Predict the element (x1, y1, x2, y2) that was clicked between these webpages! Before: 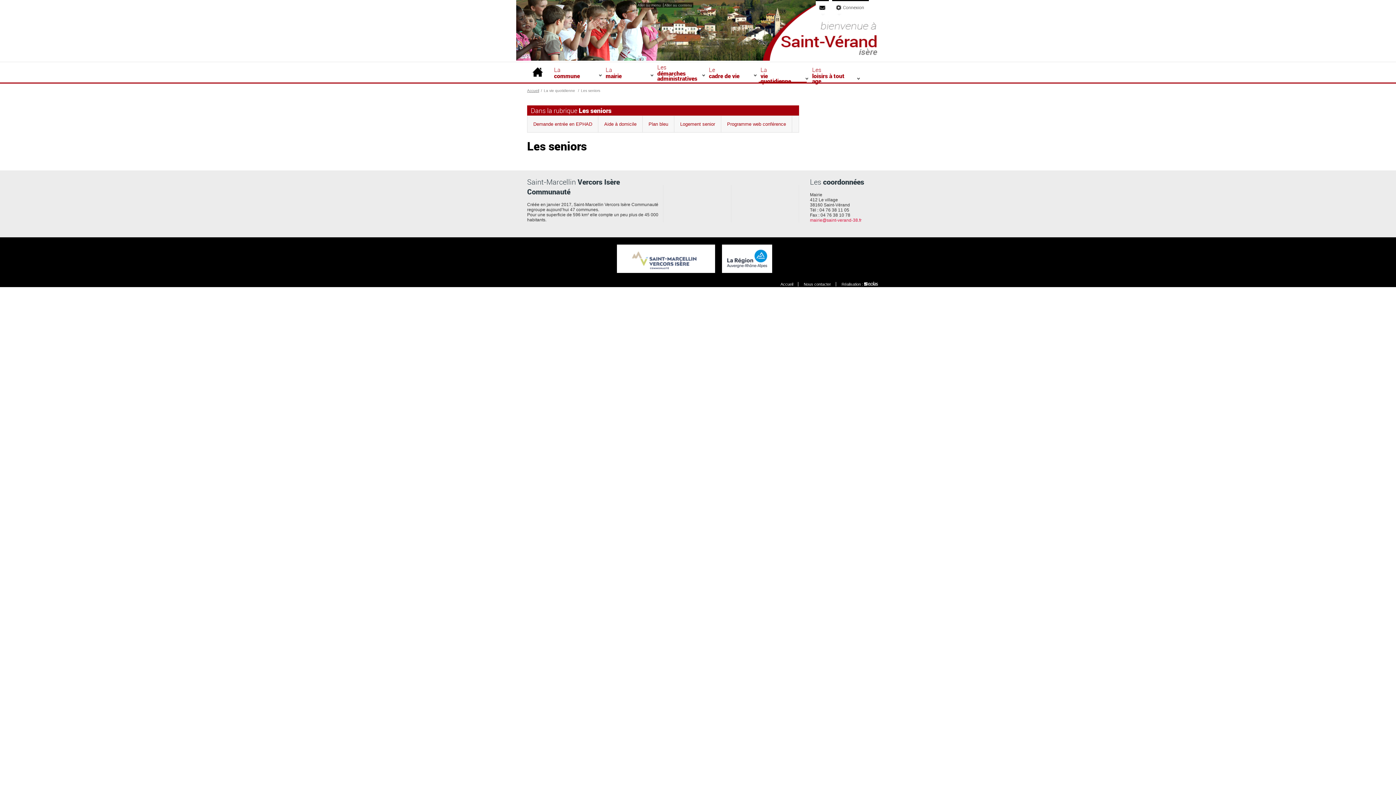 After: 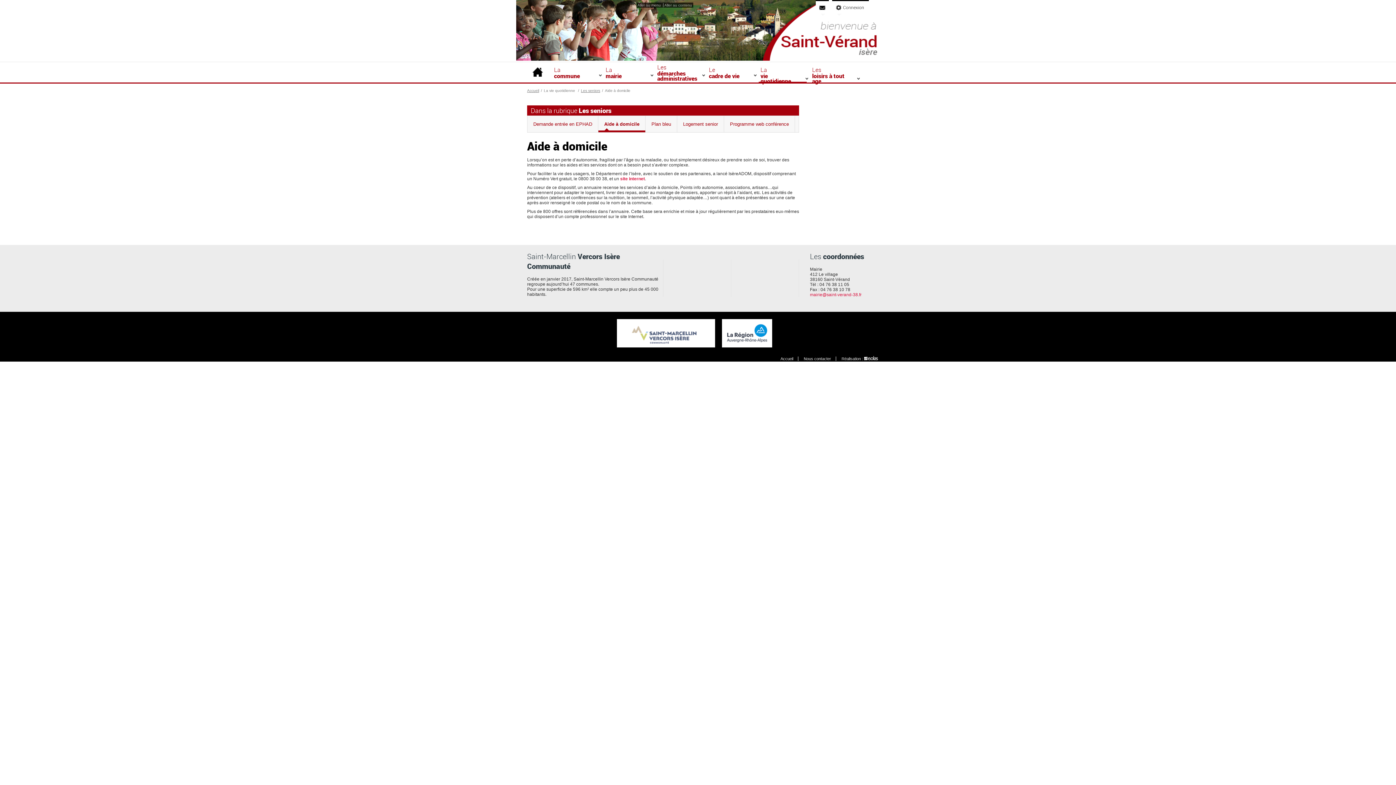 Action: label: Aide à domicile bbox: (598, 116, 642, 132)